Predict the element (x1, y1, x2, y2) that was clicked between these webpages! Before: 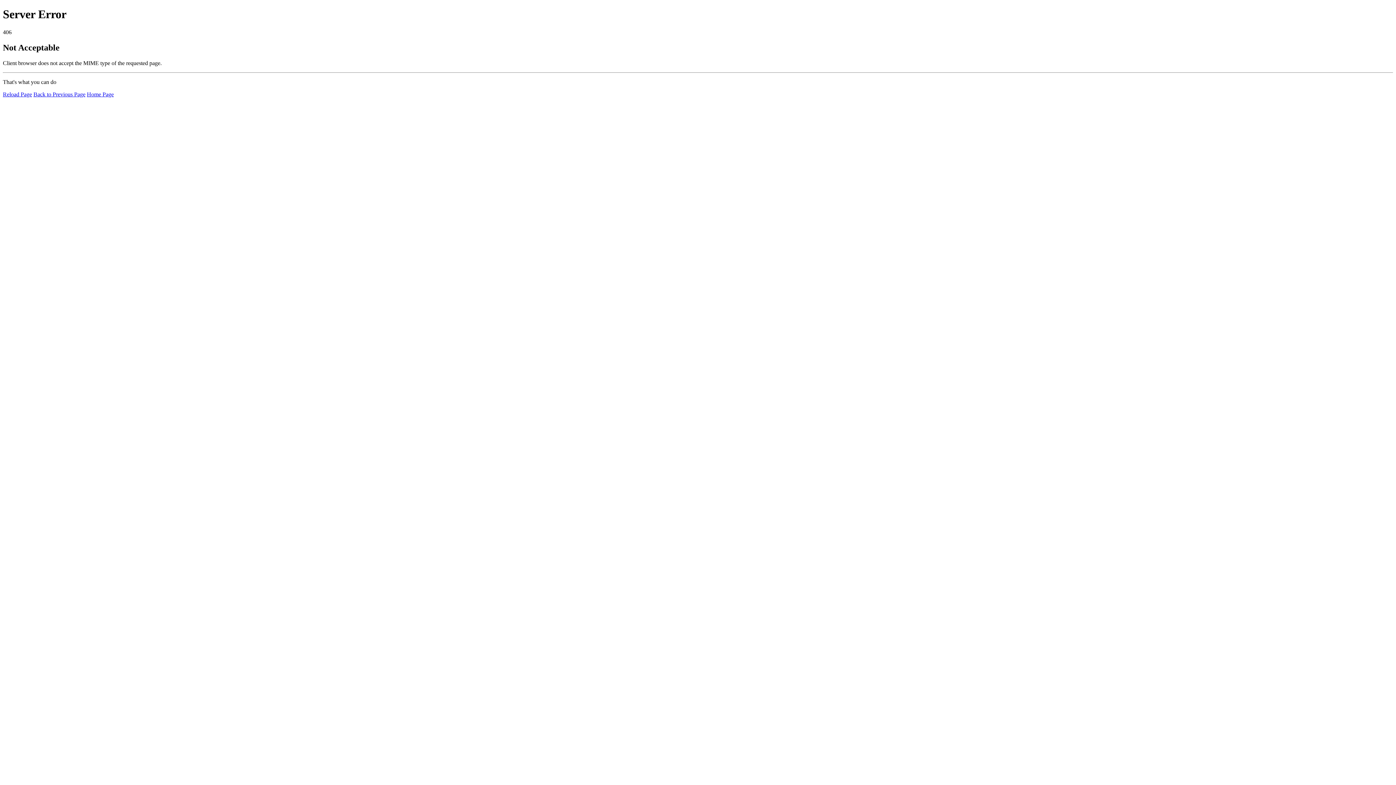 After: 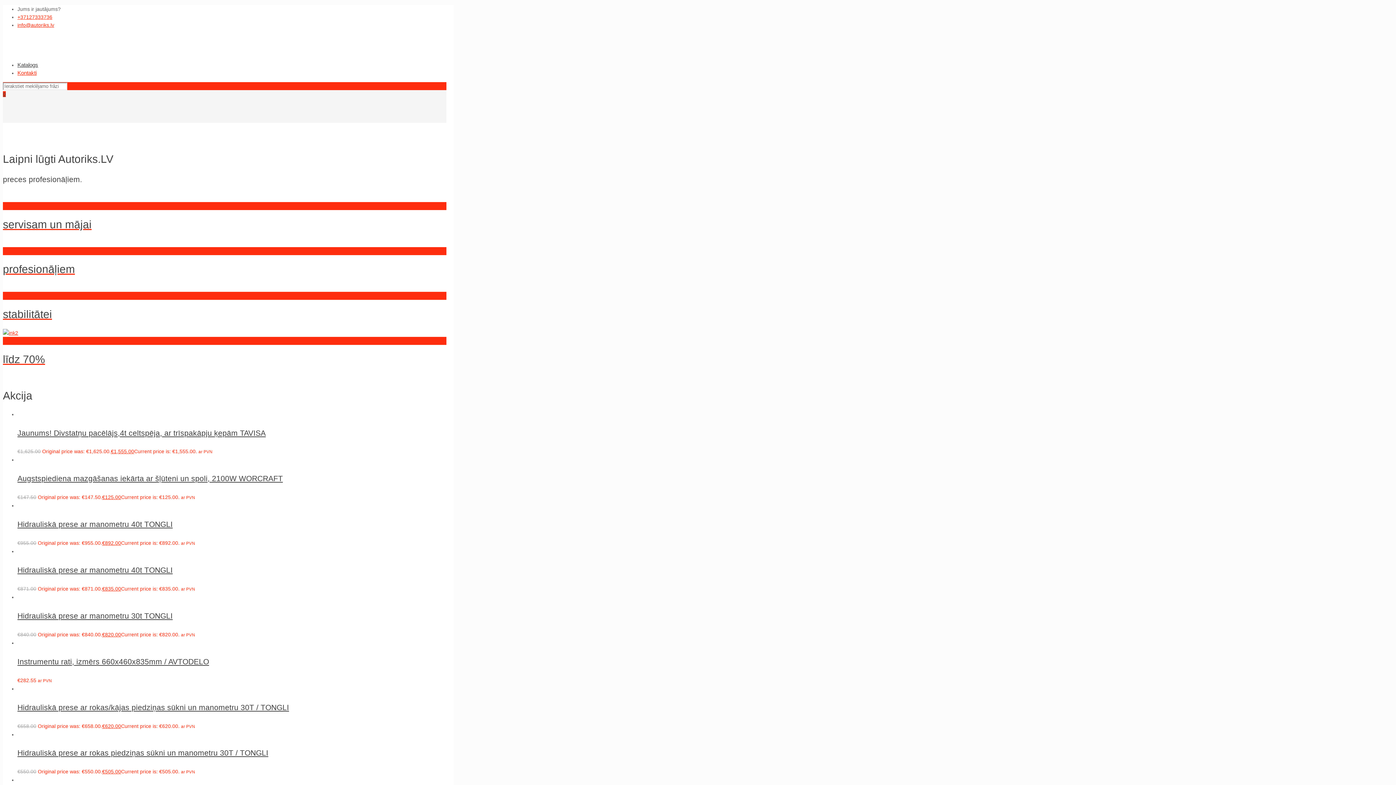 Action: label: Home Page bbox: (86, 91, 113, 97)